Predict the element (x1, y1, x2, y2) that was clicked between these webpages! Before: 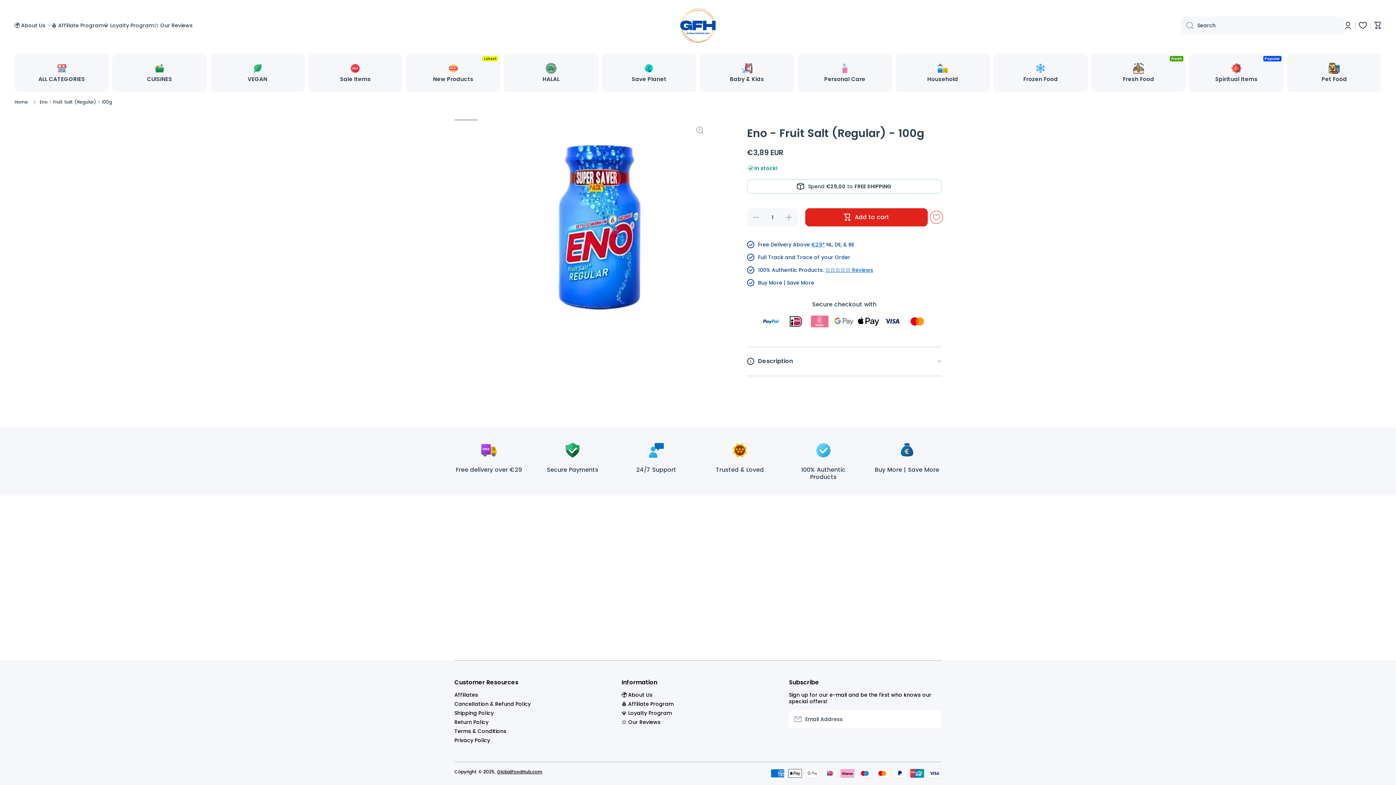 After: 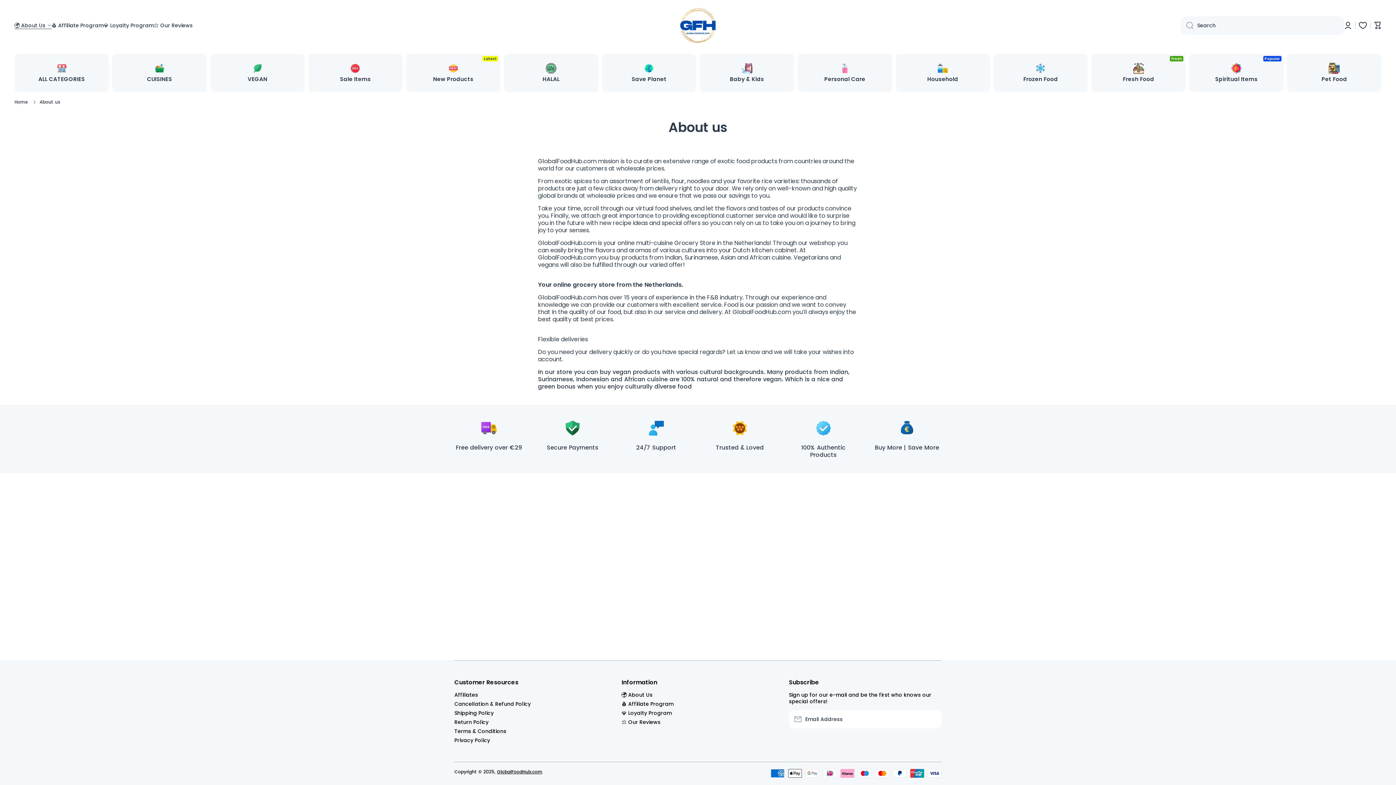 Action: bbox: (621, 689, 652, 698) label: 🌍 About Us